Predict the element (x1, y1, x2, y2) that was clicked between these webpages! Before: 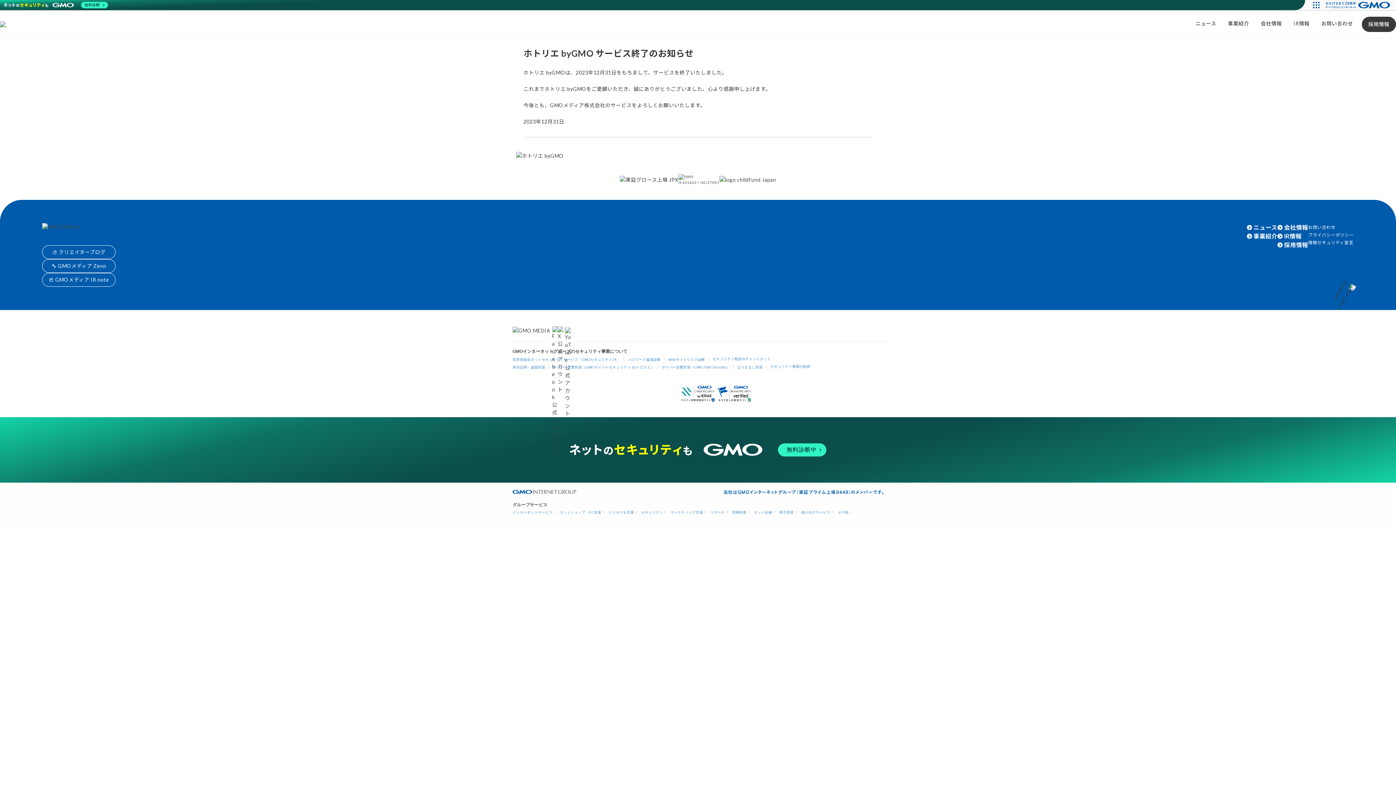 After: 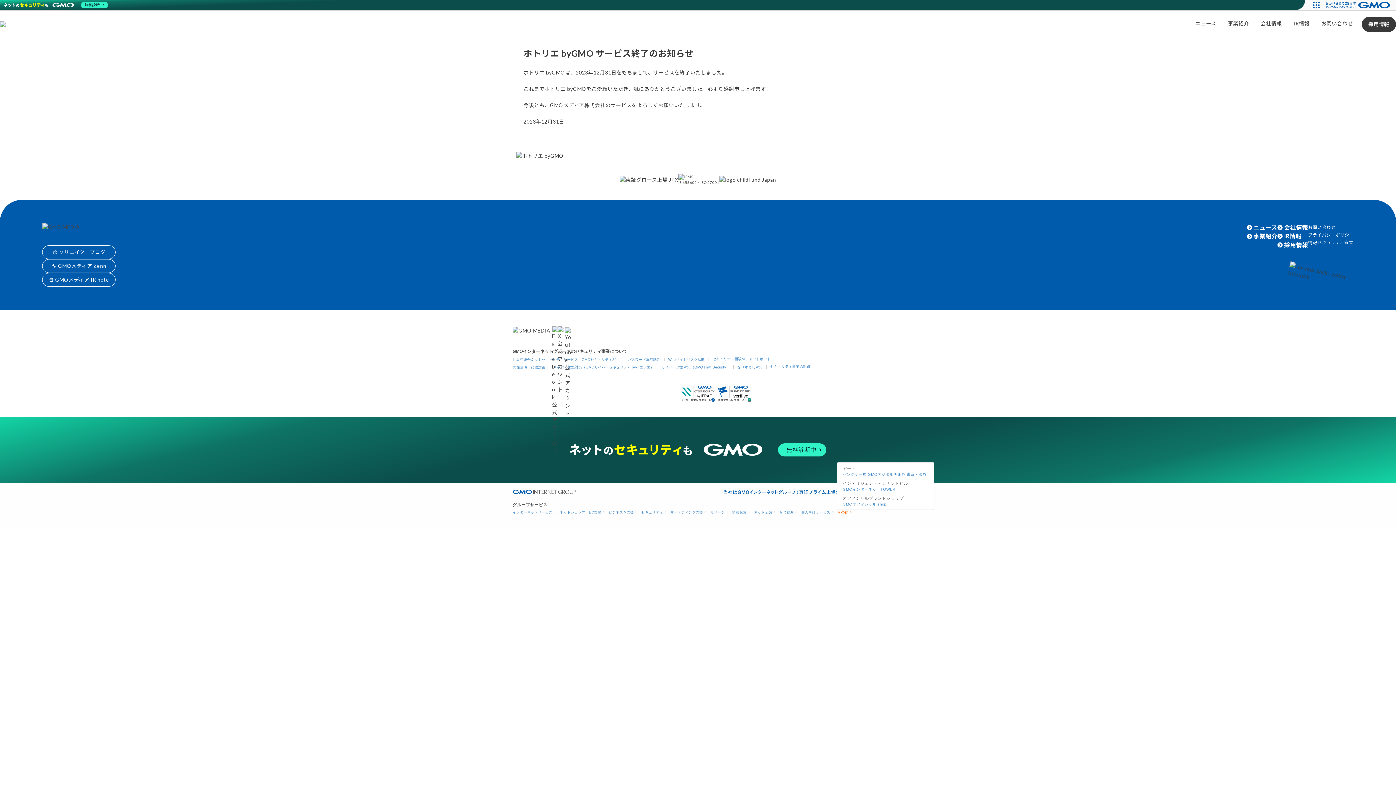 Action: label: その他 bbox: (837, 510, 850, 514)